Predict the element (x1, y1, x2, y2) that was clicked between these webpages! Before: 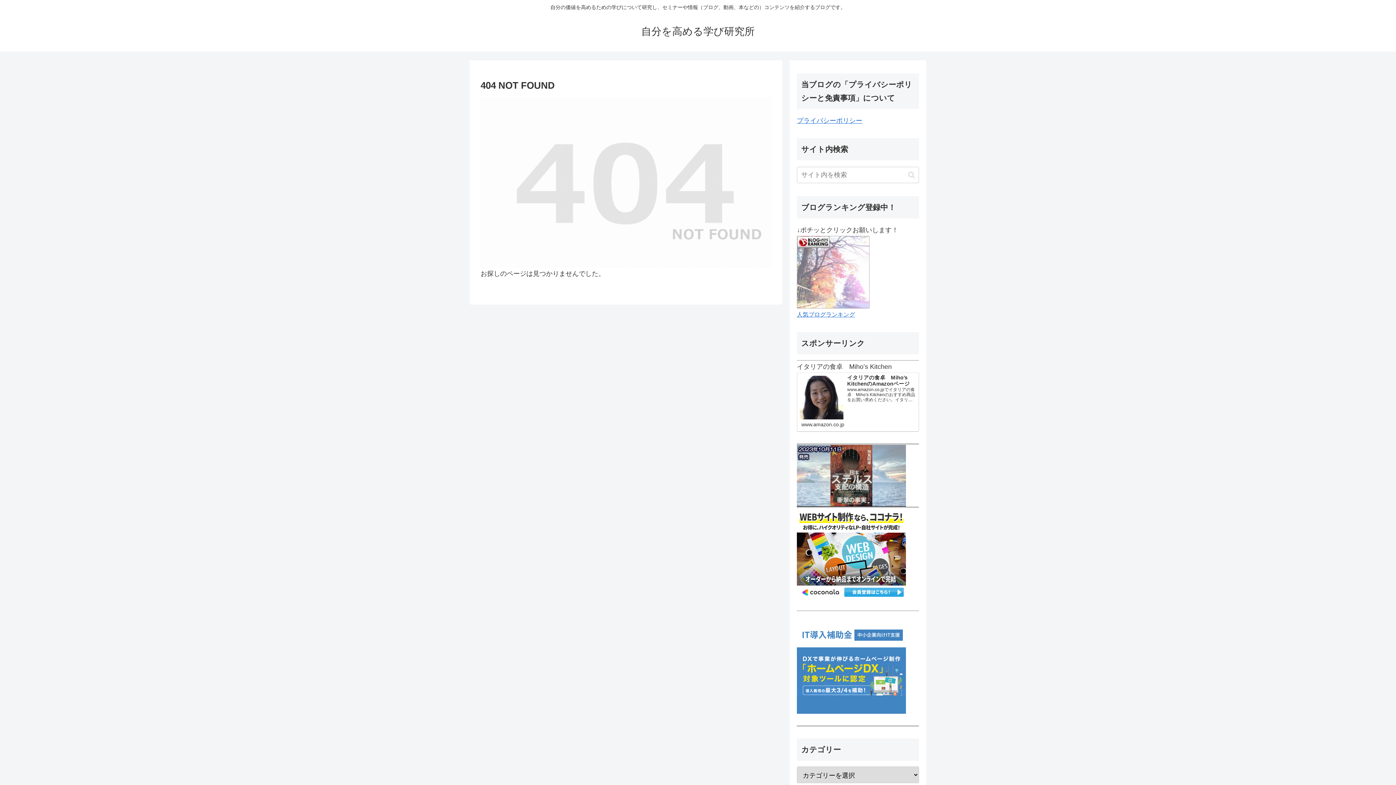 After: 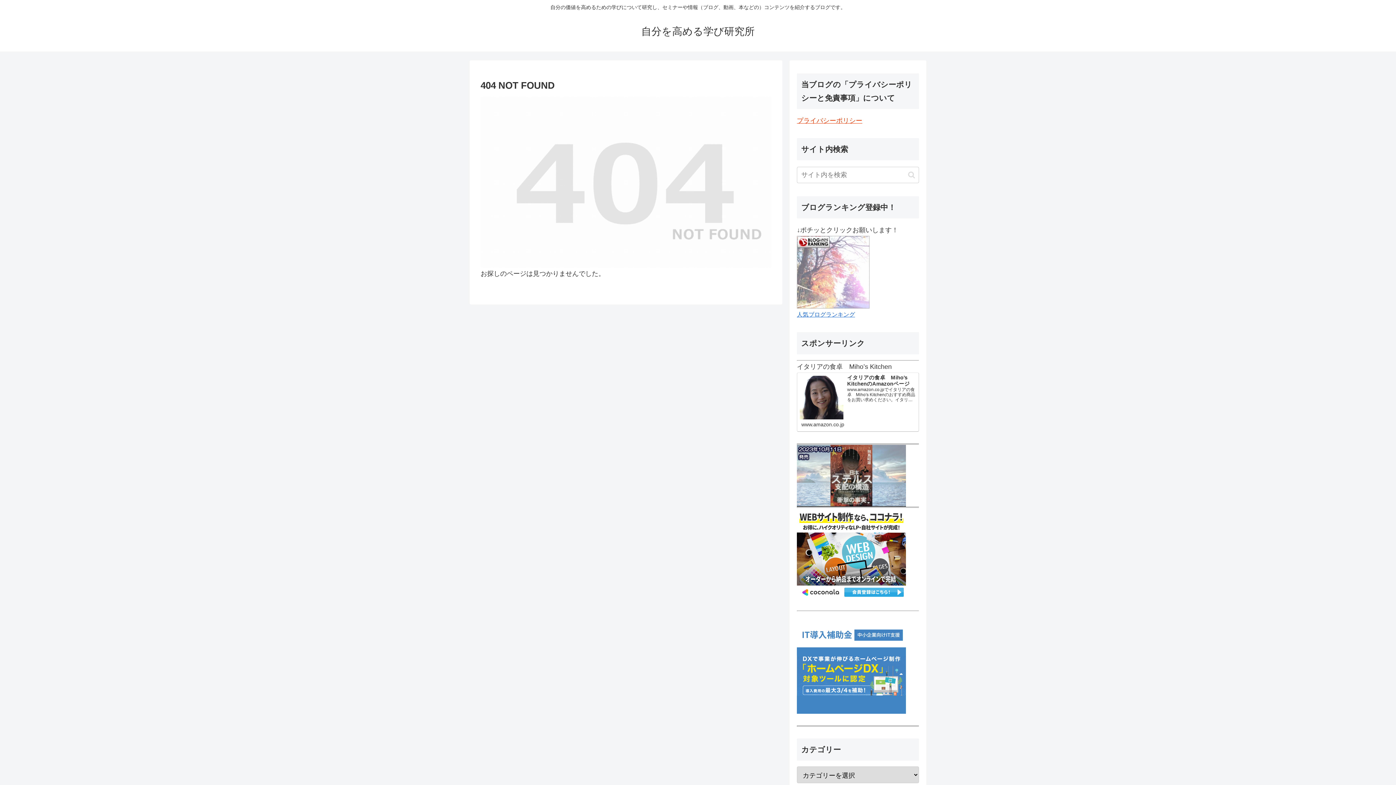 Action: label: プライバシーポリシー bbox: (797, 117, 862, 124)